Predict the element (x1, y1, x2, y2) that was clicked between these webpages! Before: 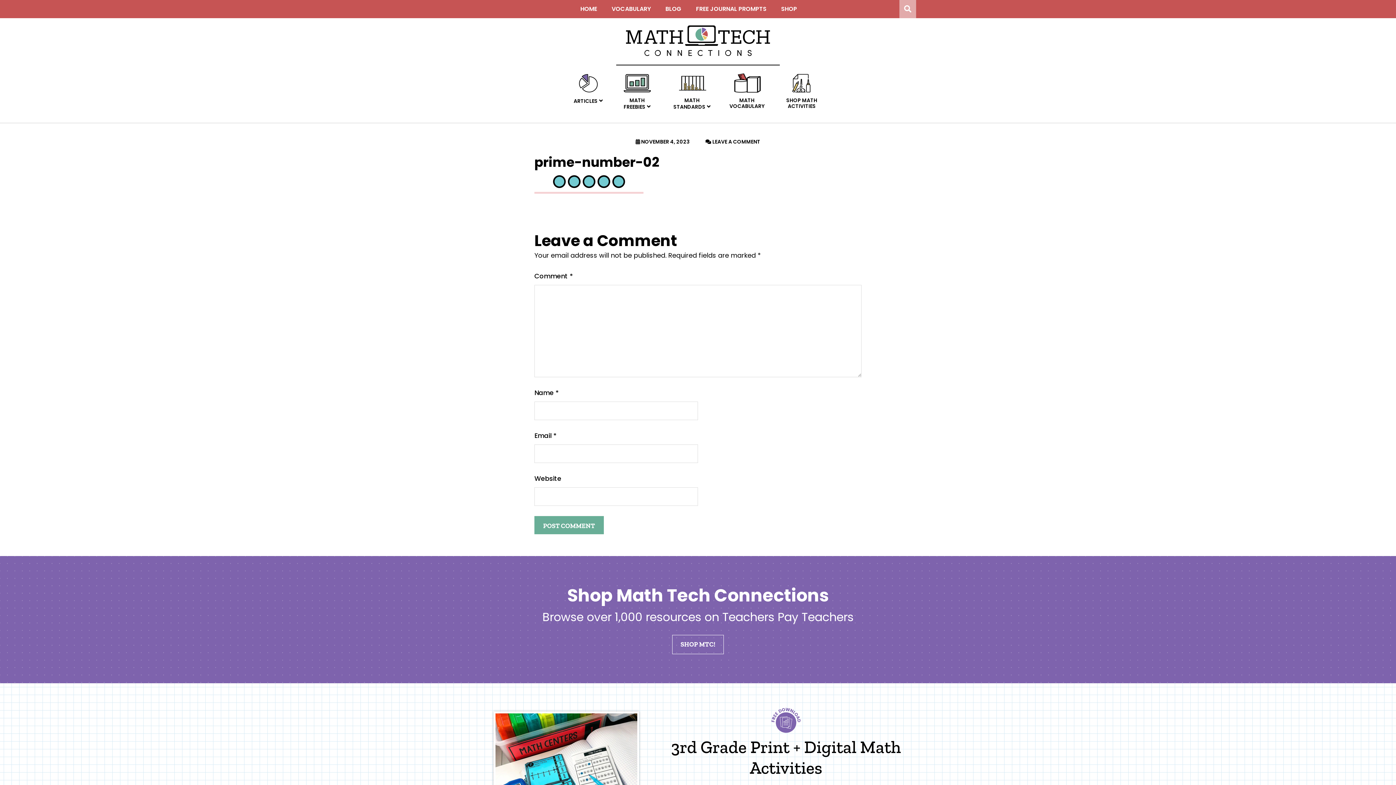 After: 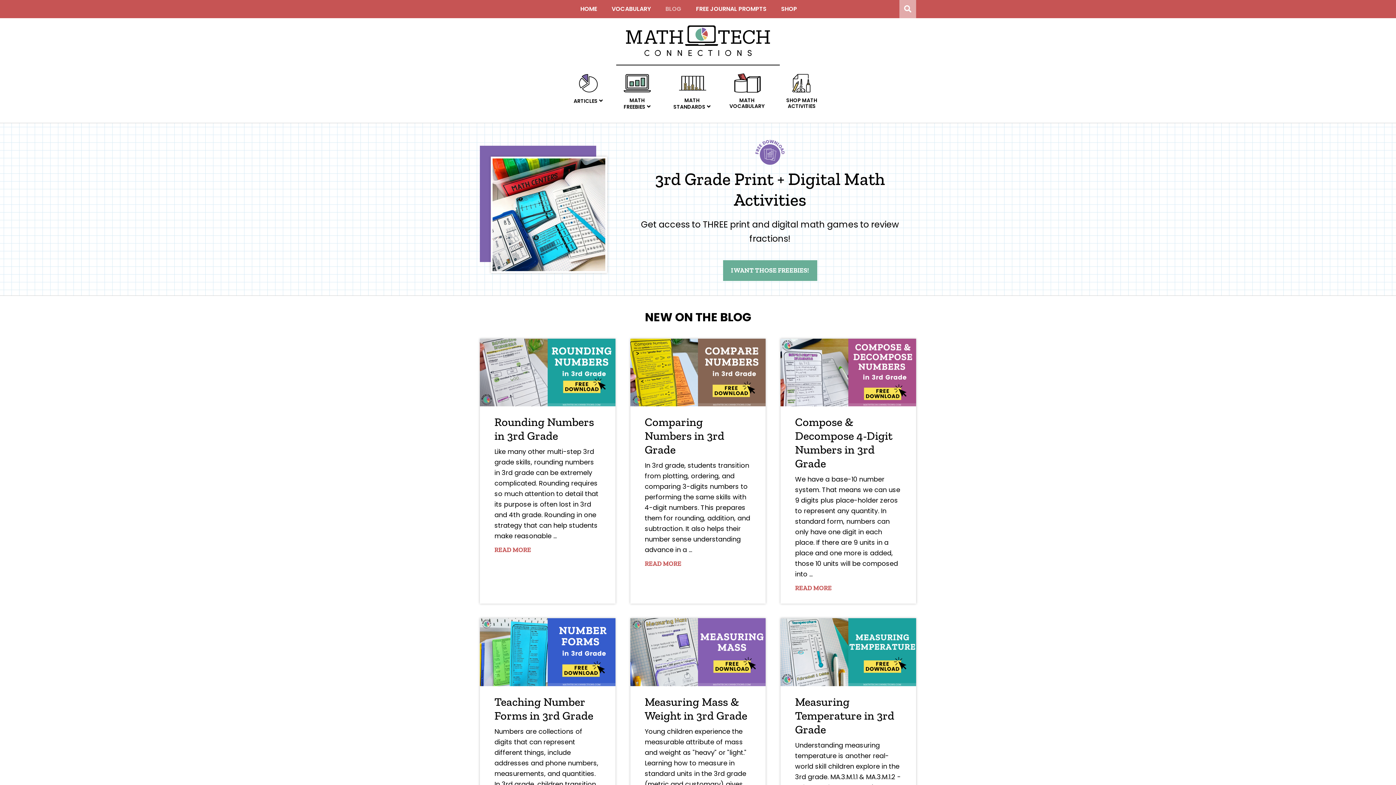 Action: bbox: (662, 0, 684, 18) label: BLOG